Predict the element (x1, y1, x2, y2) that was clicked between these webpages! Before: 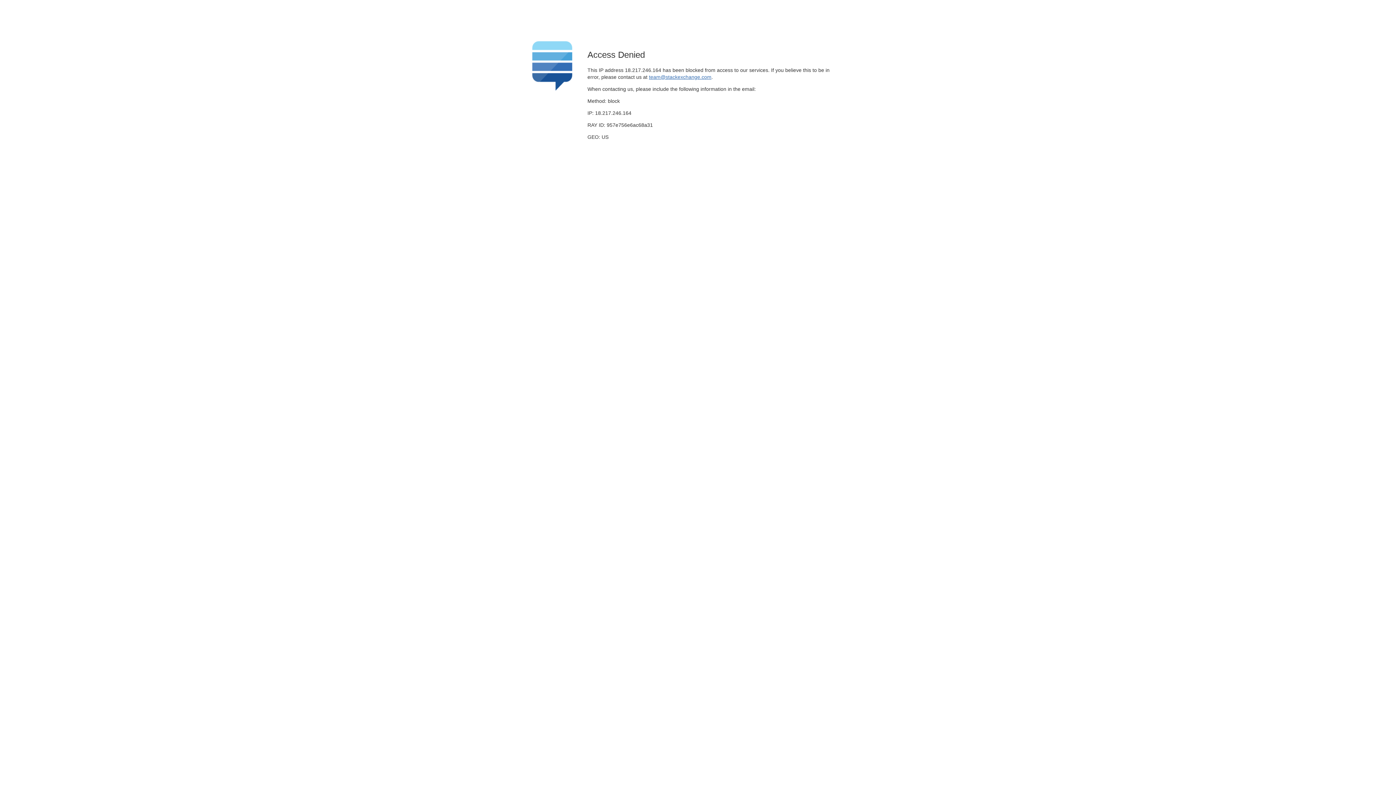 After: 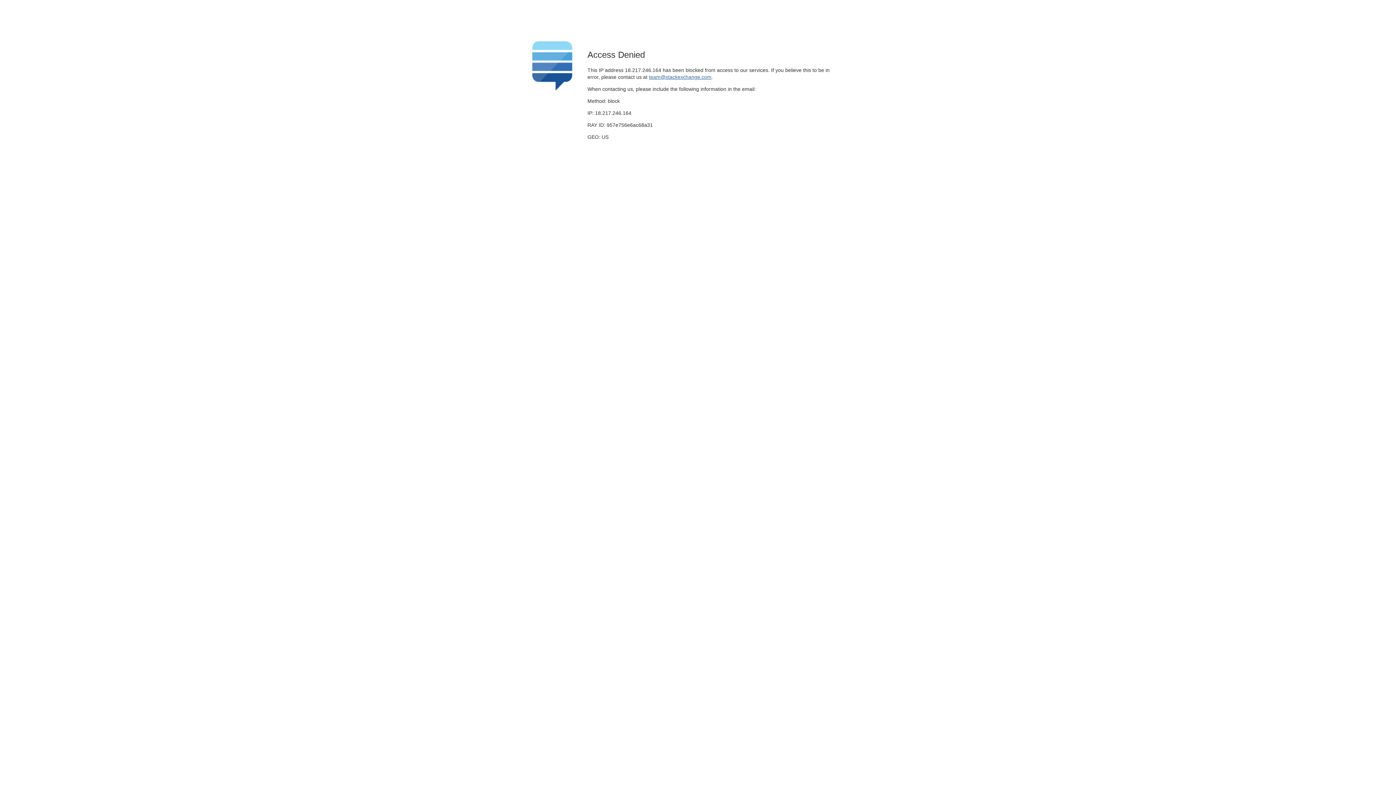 Action: bbox: (649, 74, 711, 79) label: team@stackexchange.com